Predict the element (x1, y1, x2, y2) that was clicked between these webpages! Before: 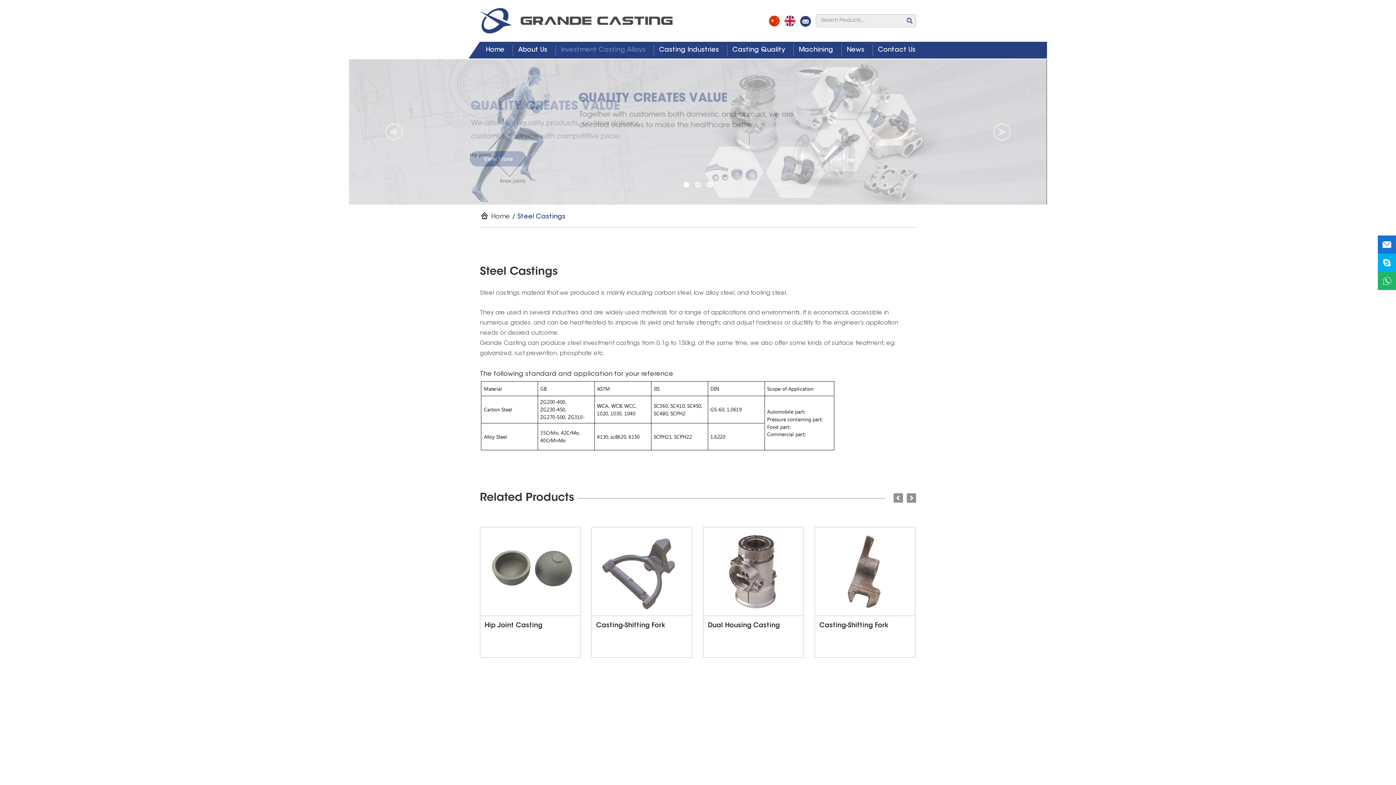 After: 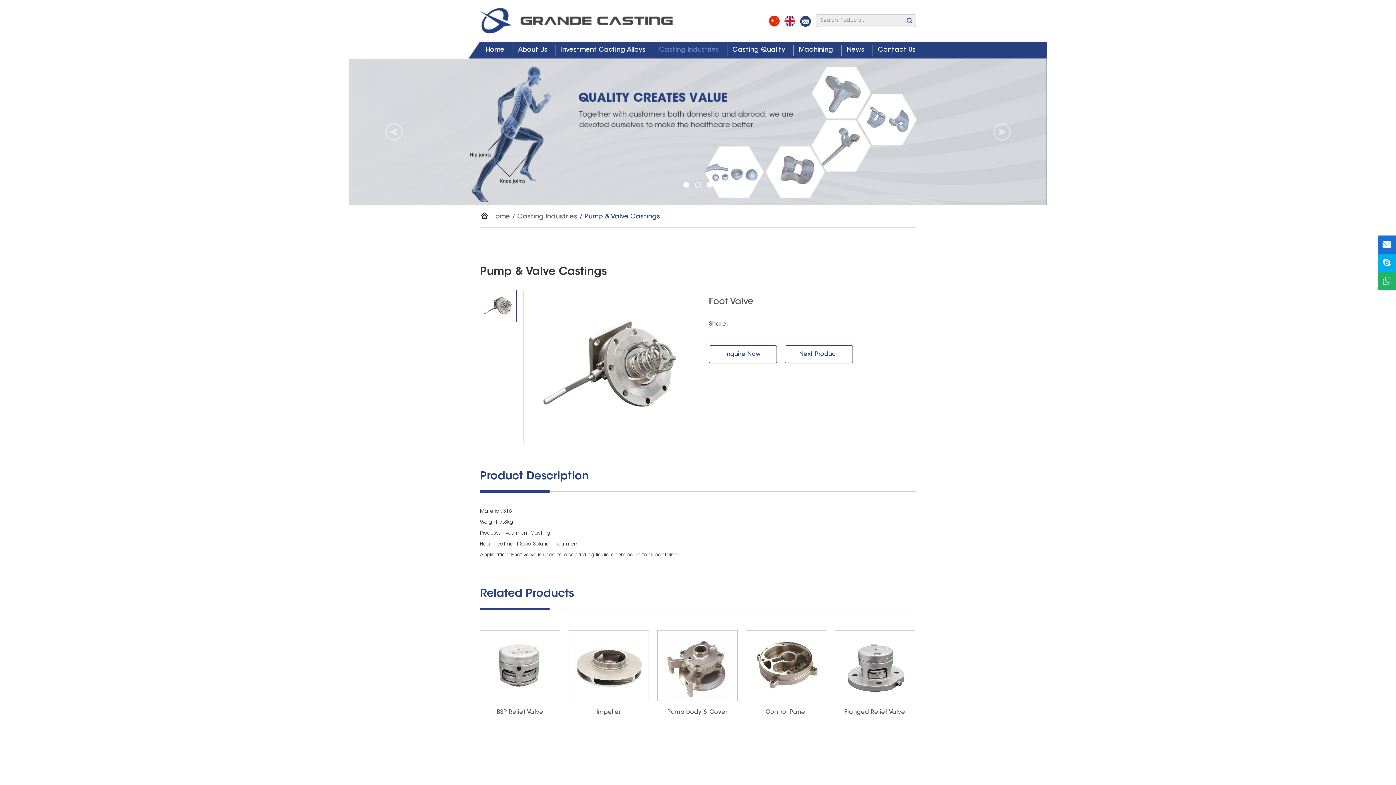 Action: bbox: (592, 527, 692, 616)